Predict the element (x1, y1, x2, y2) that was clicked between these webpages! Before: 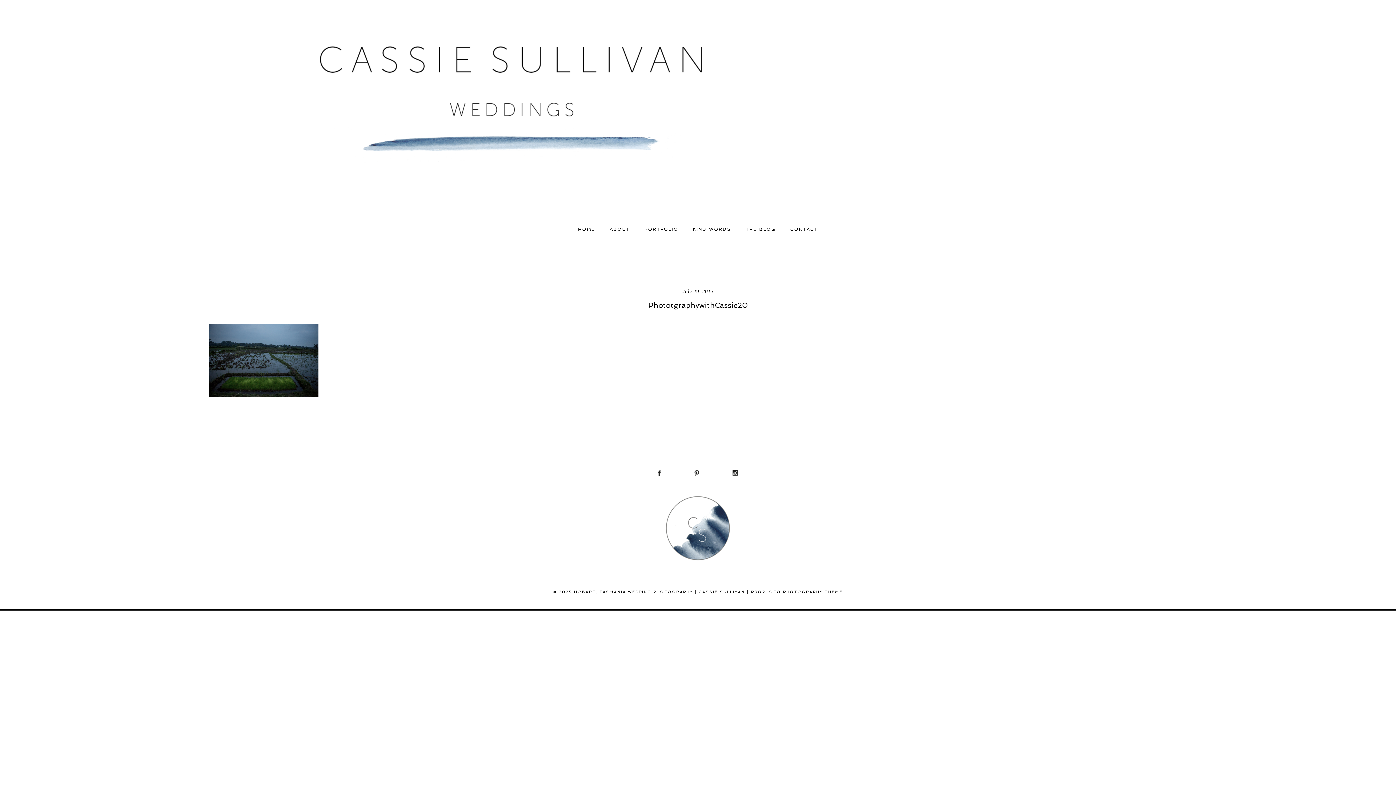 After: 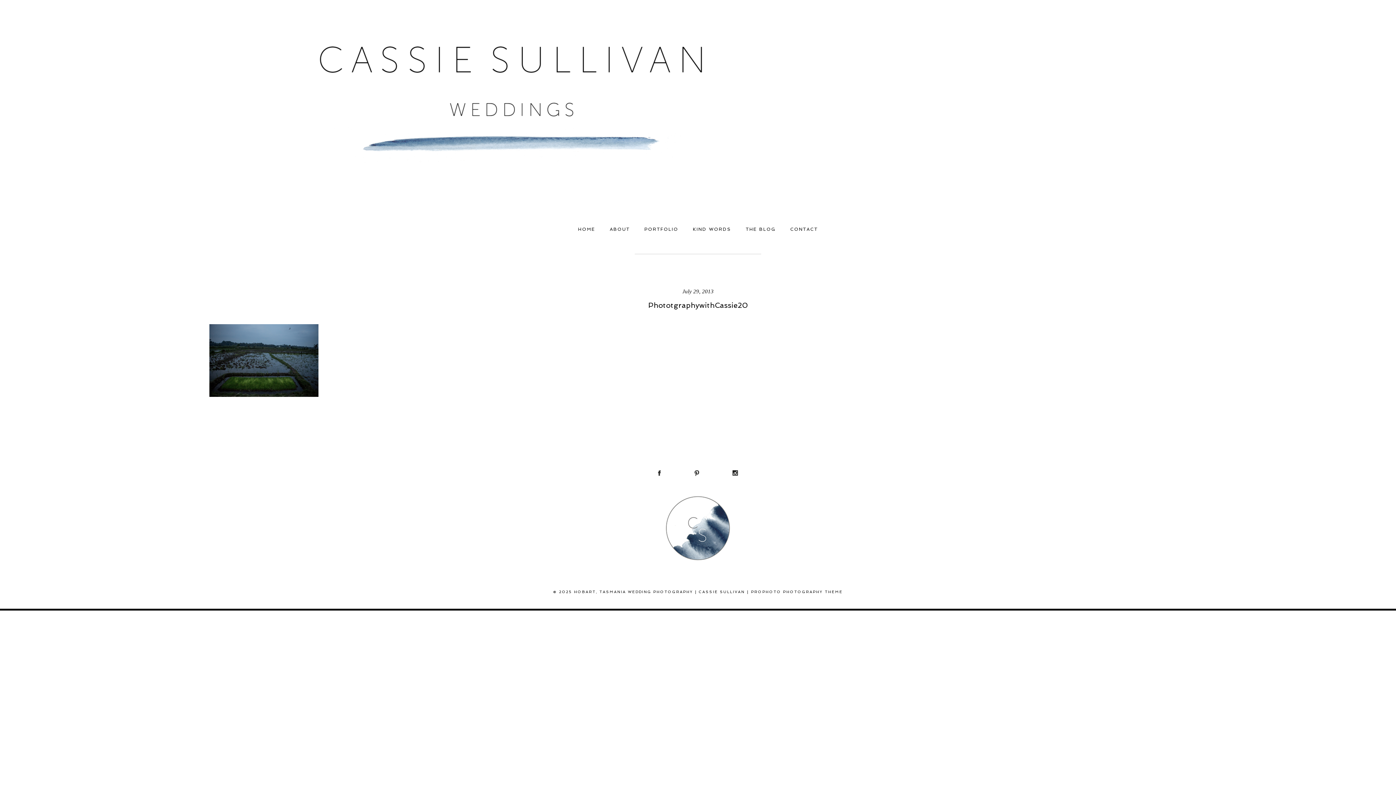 Action: bbox: (658, 470, 661, 475)